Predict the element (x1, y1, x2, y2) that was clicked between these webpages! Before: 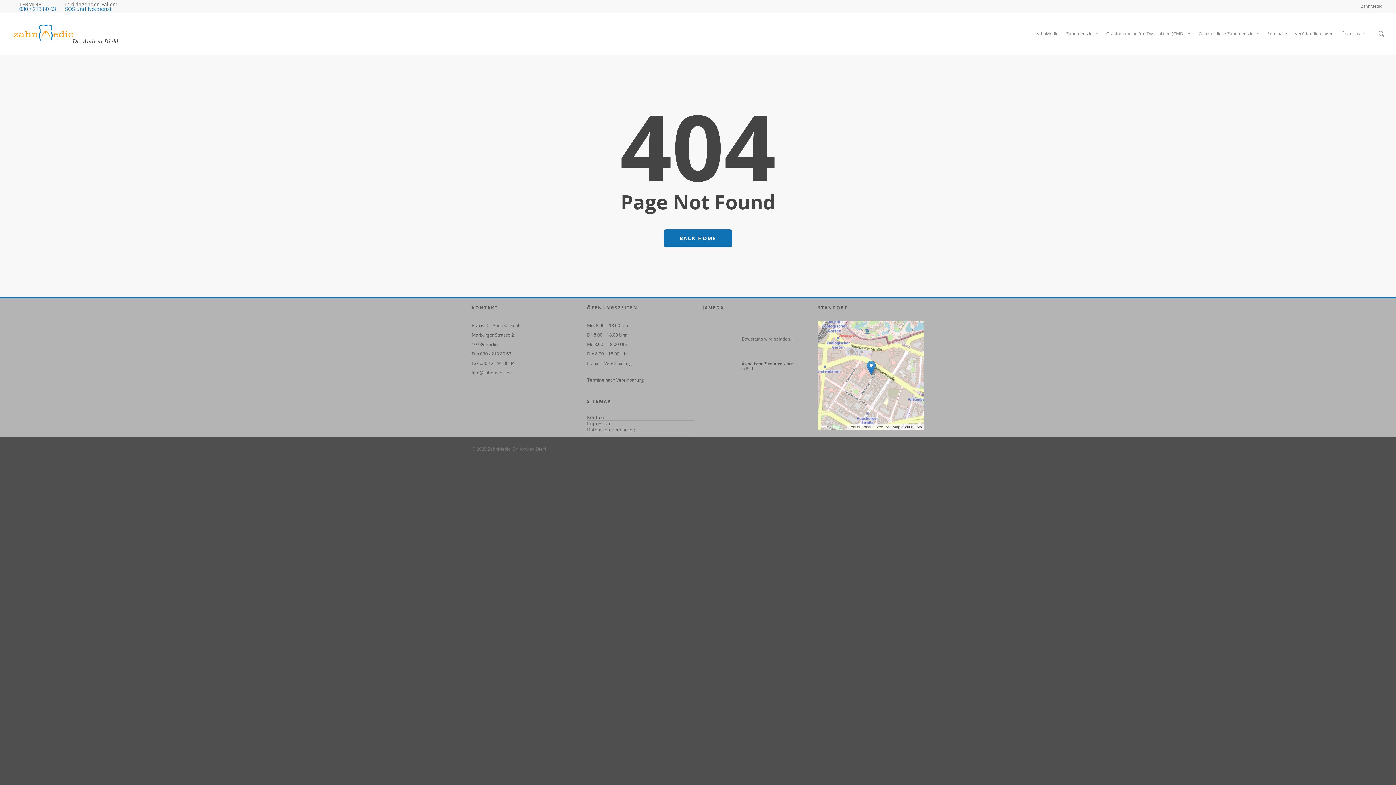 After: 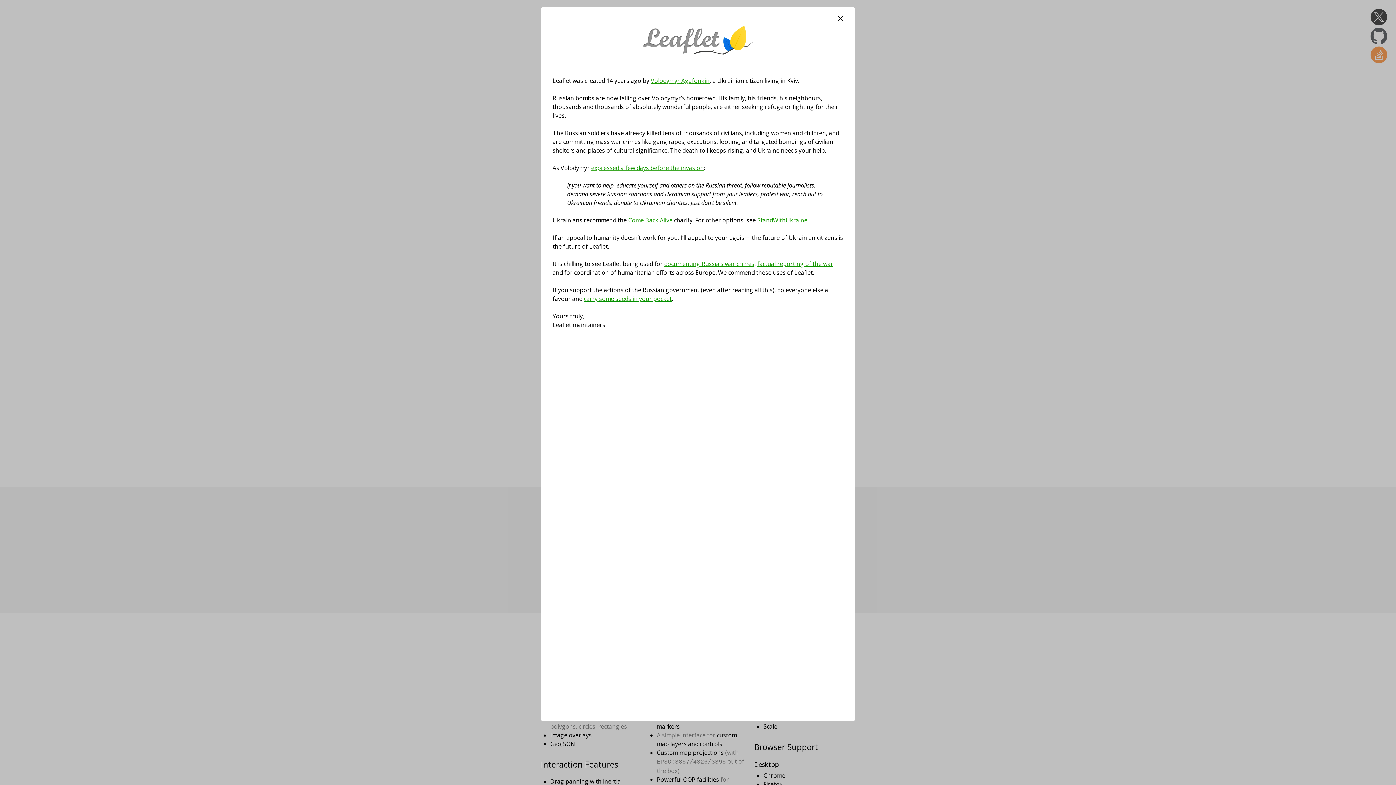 Action: bbox: (848, 425, 860, 429) label: Leaflet